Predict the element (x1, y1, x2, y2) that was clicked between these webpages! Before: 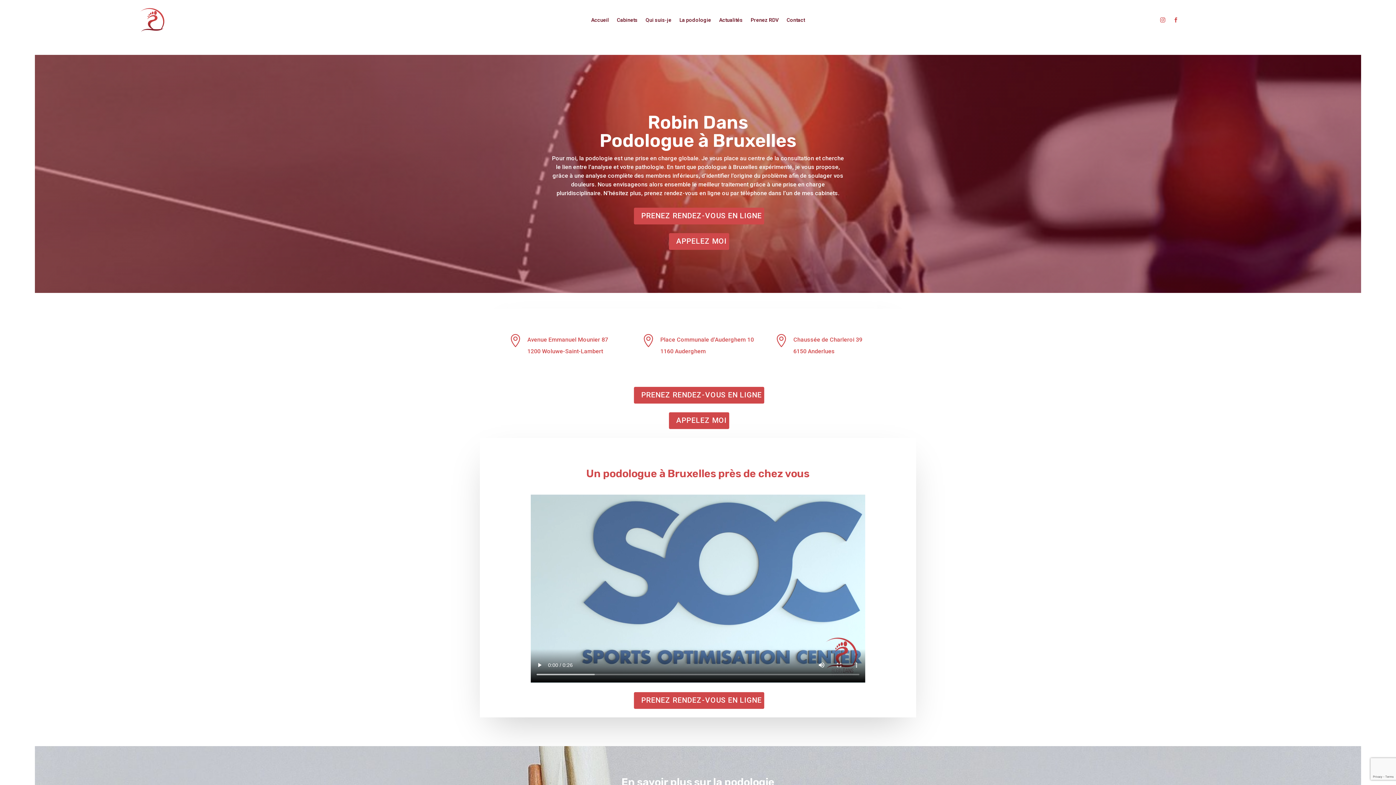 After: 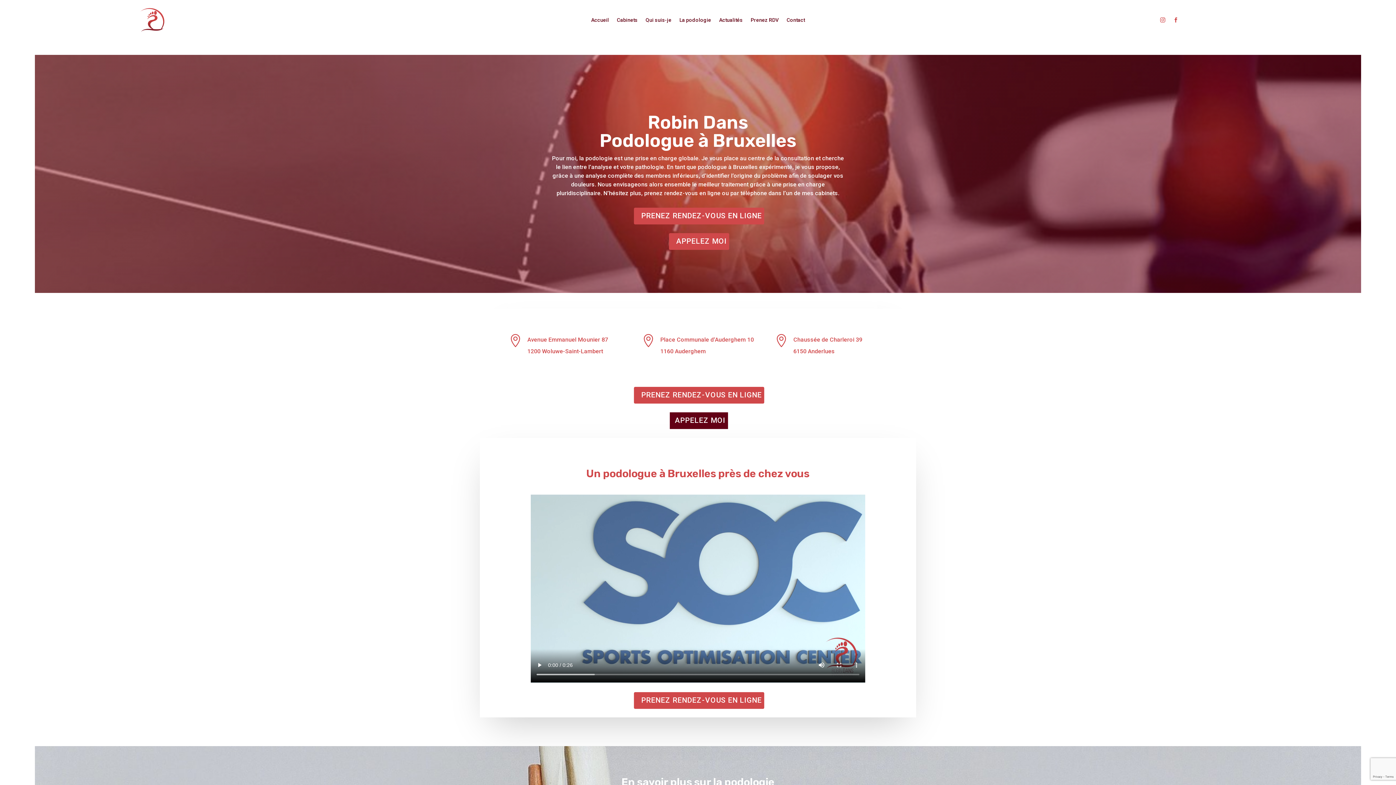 Action: label: APPELEZ MOI bbox: (668, 412, 729, 429)